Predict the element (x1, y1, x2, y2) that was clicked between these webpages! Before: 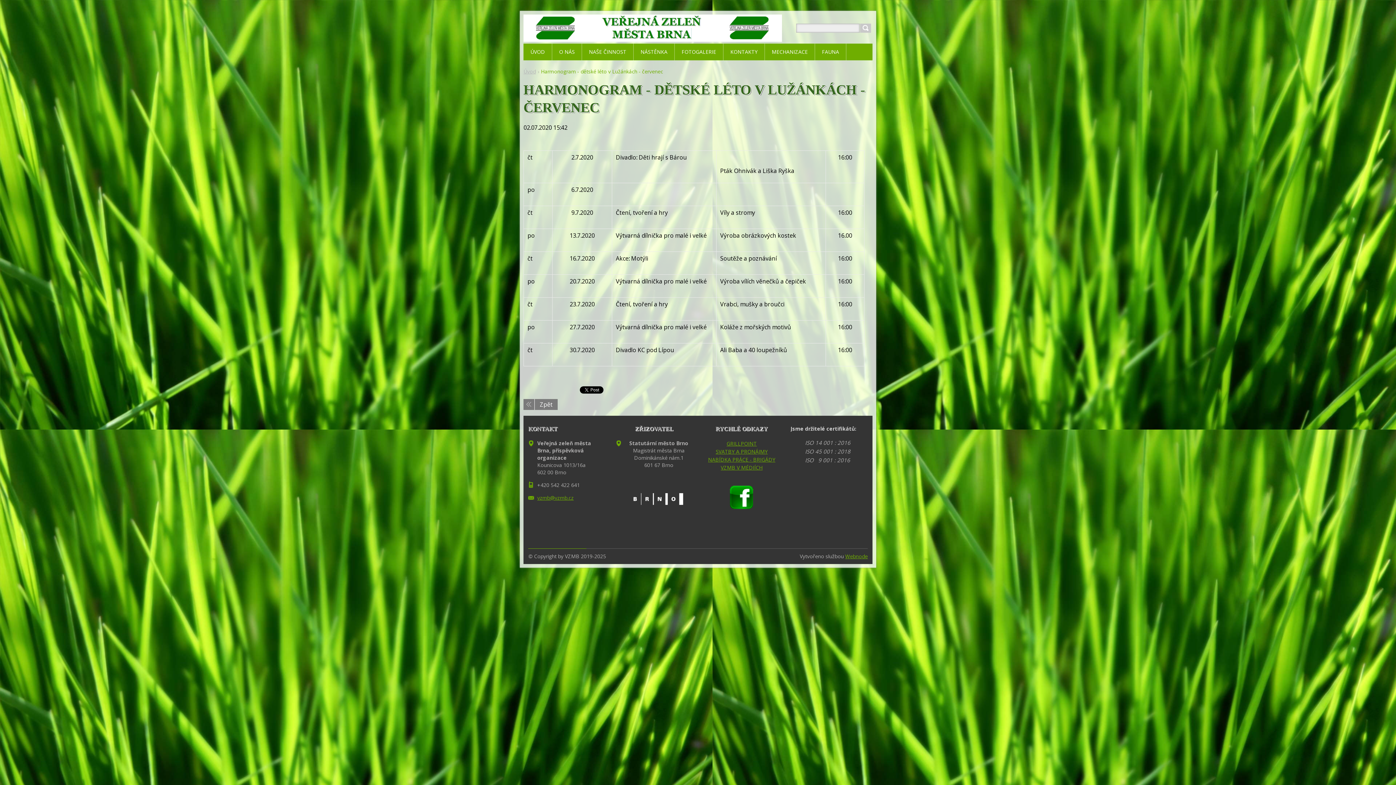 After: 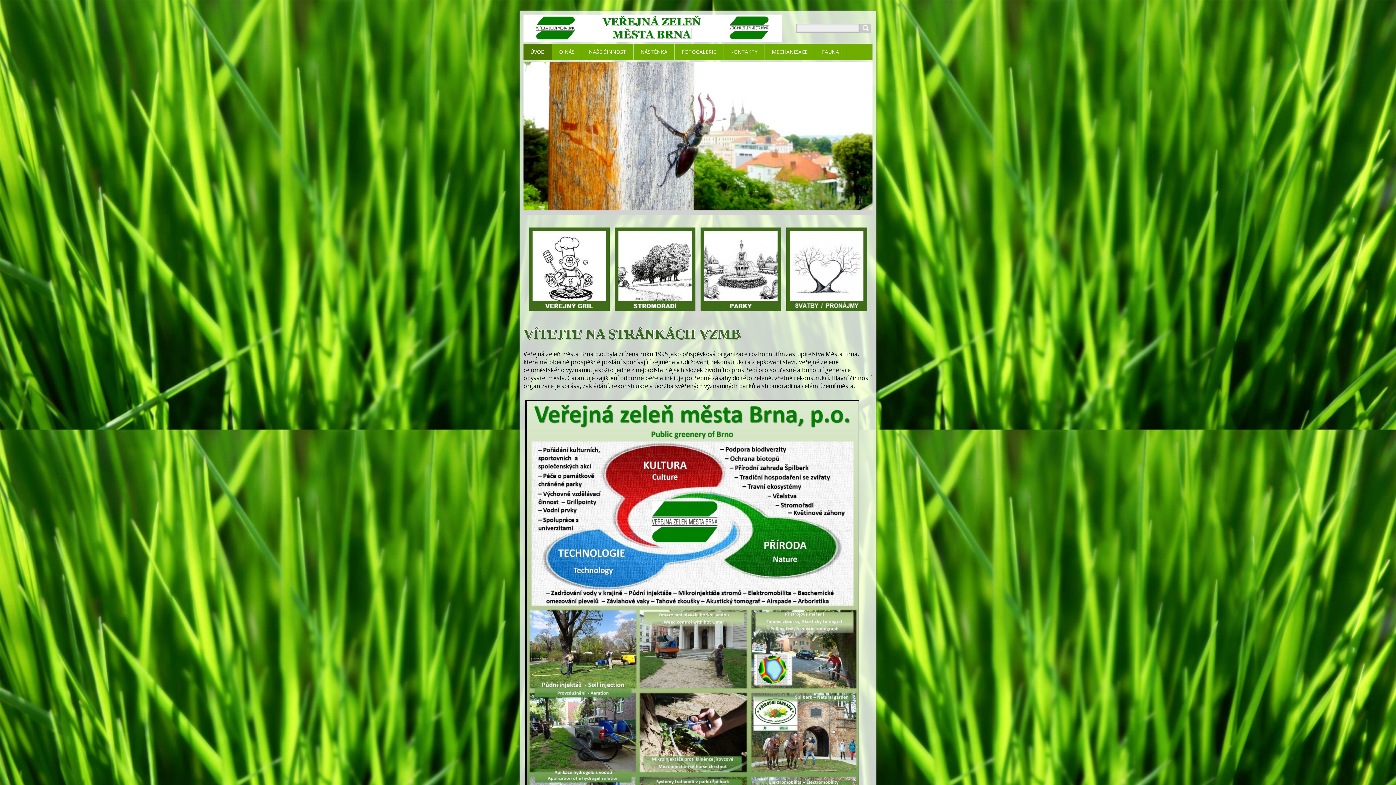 Action: bbox: (523, 43, 552, 60) label: ÚVOD